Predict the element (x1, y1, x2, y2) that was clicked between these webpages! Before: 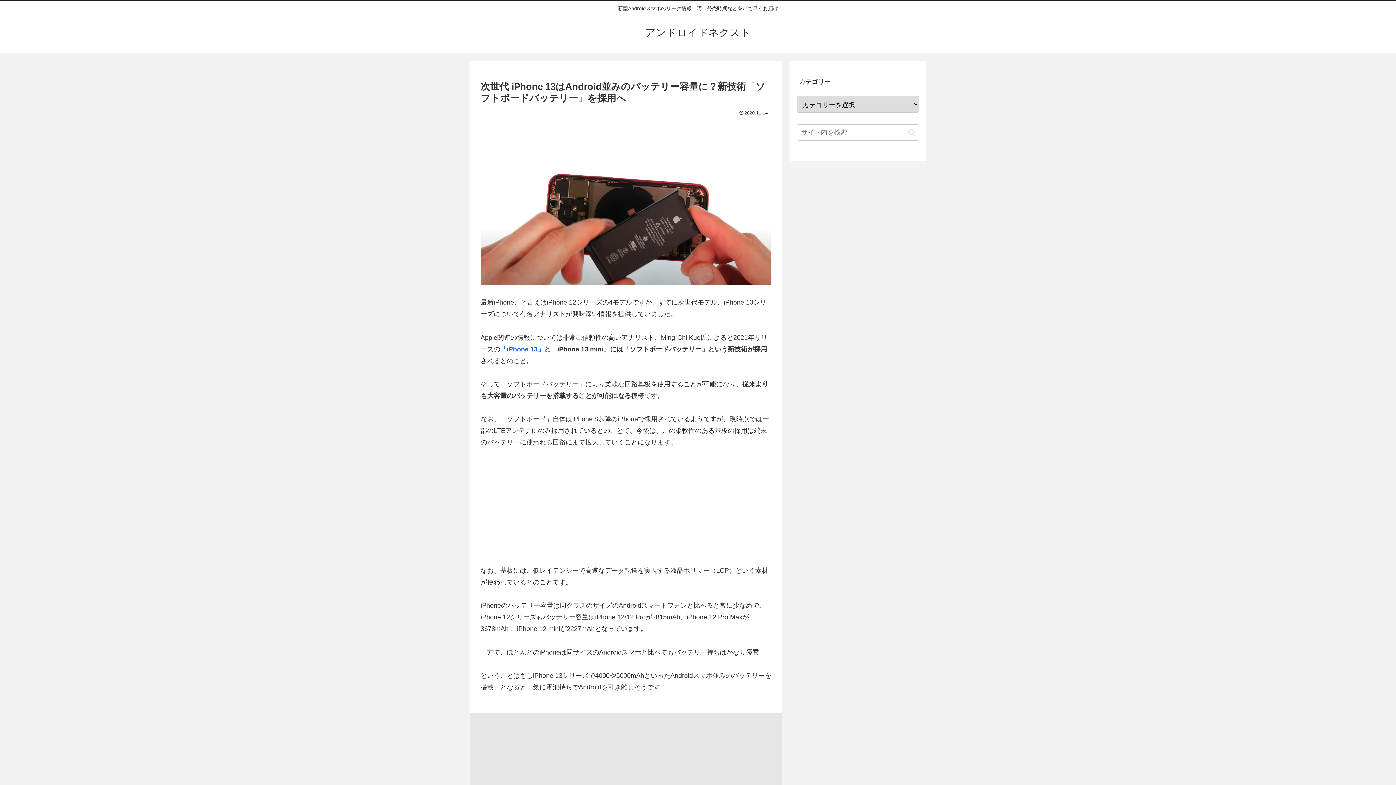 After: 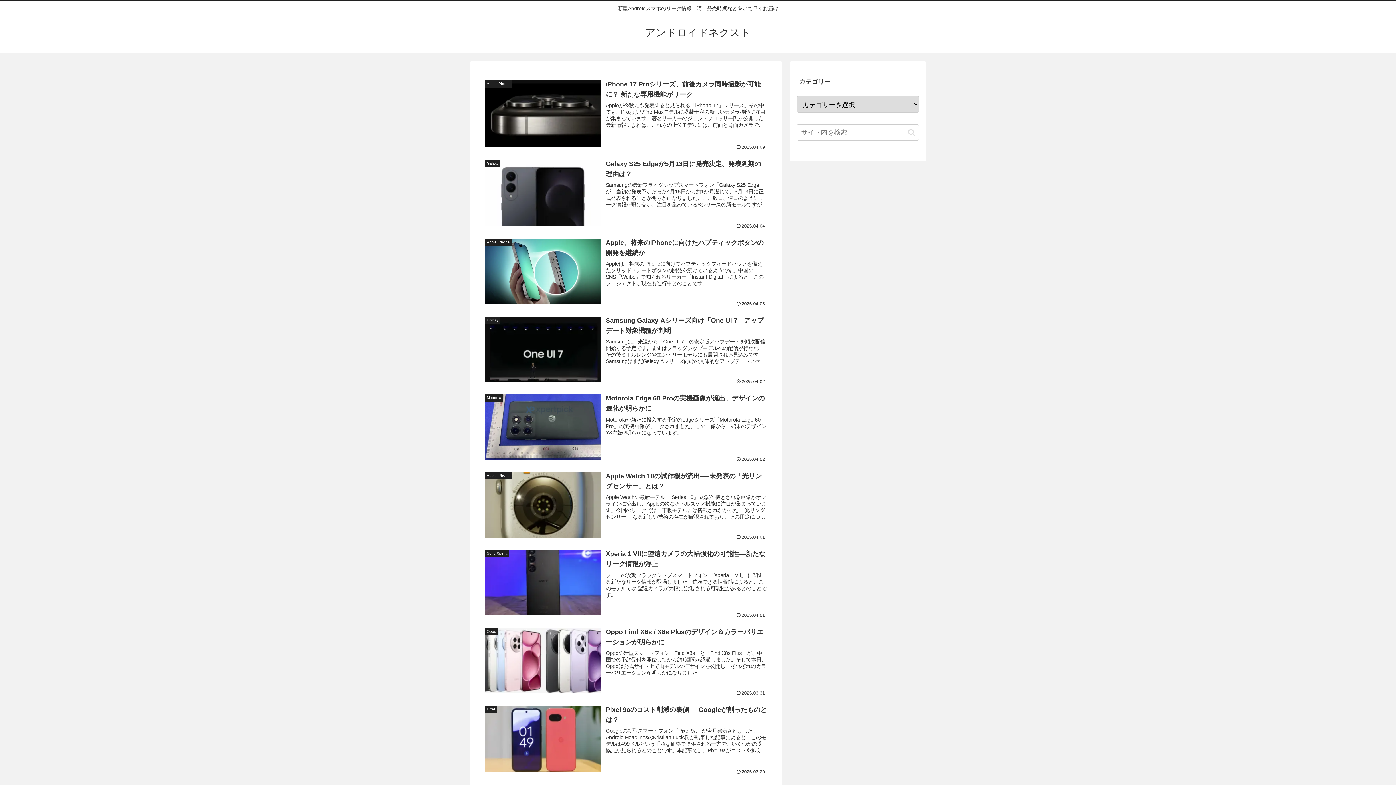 Action: bbox: (638, 30, 757, 37) label: アンドロイドネクスト